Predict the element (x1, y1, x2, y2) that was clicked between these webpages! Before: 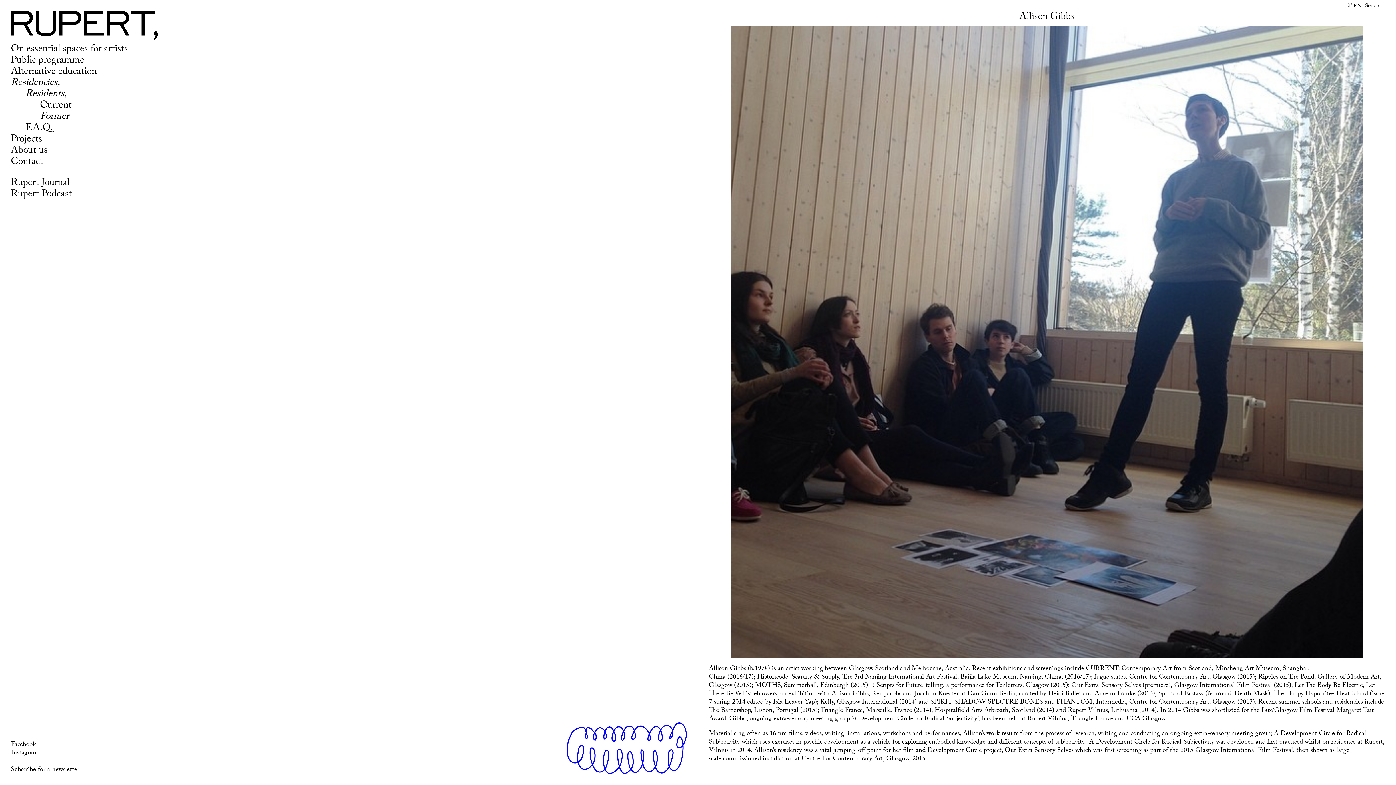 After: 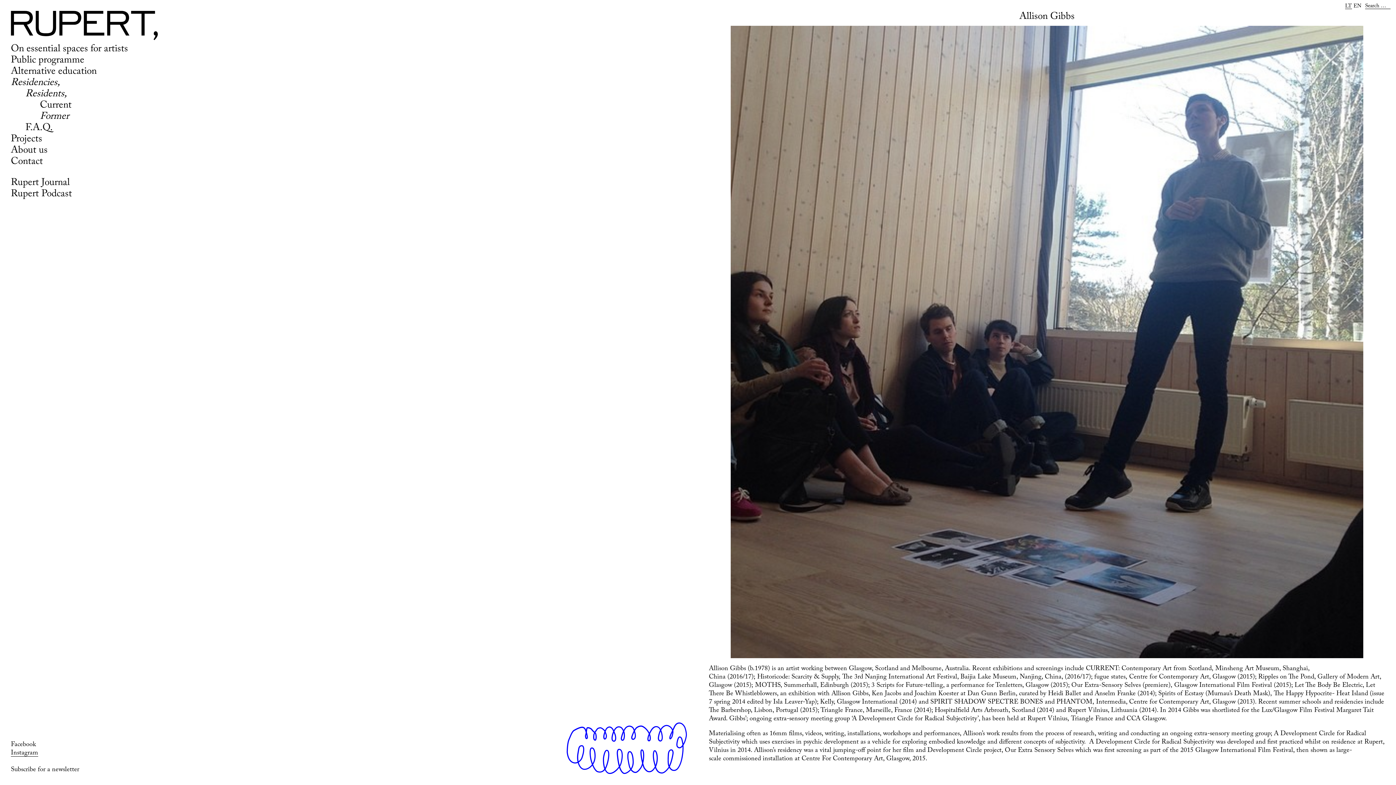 Action: bbox: (10, 750, 38, 756) label: Instagram